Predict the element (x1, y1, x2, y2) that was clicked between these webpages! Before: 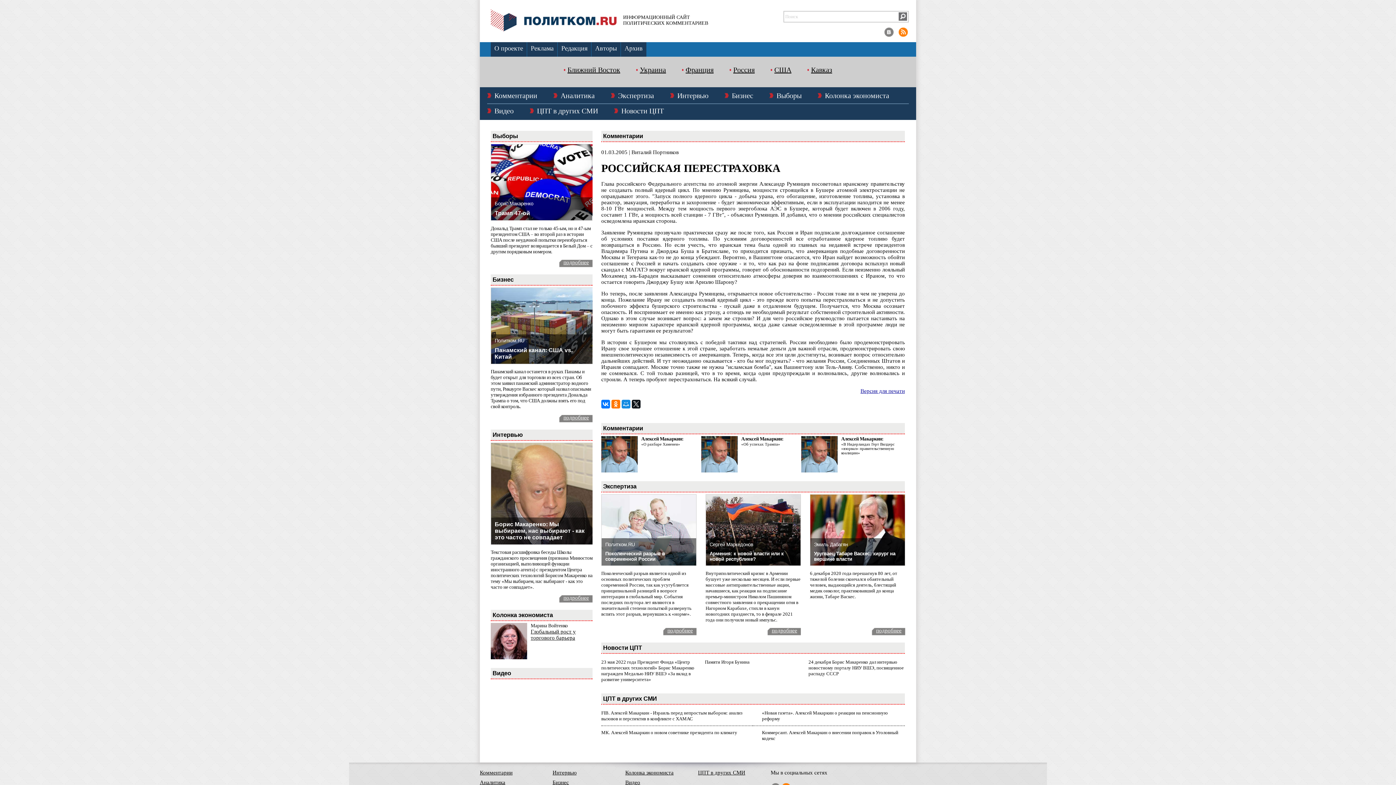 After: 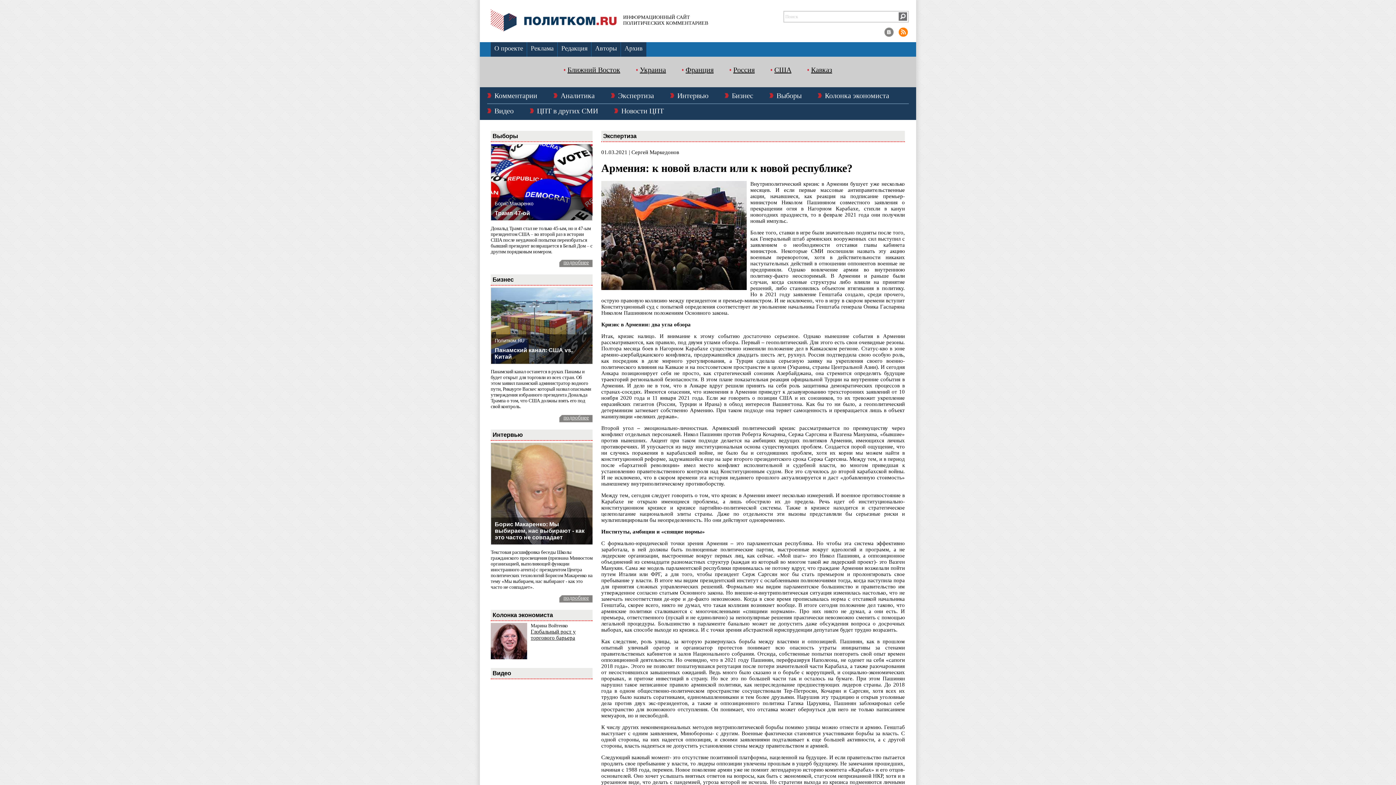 Action: bbox: (772, 628, 801, 634) label: подробнее